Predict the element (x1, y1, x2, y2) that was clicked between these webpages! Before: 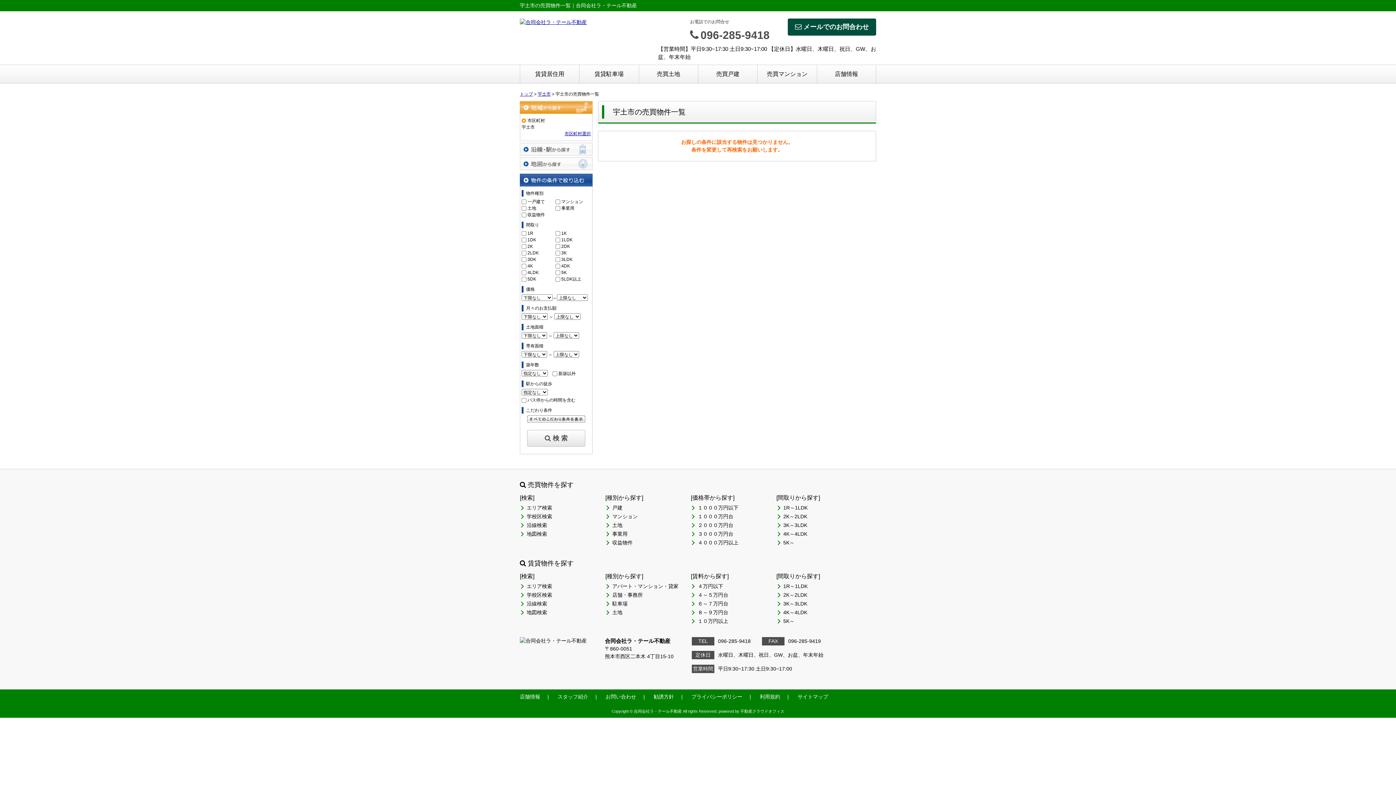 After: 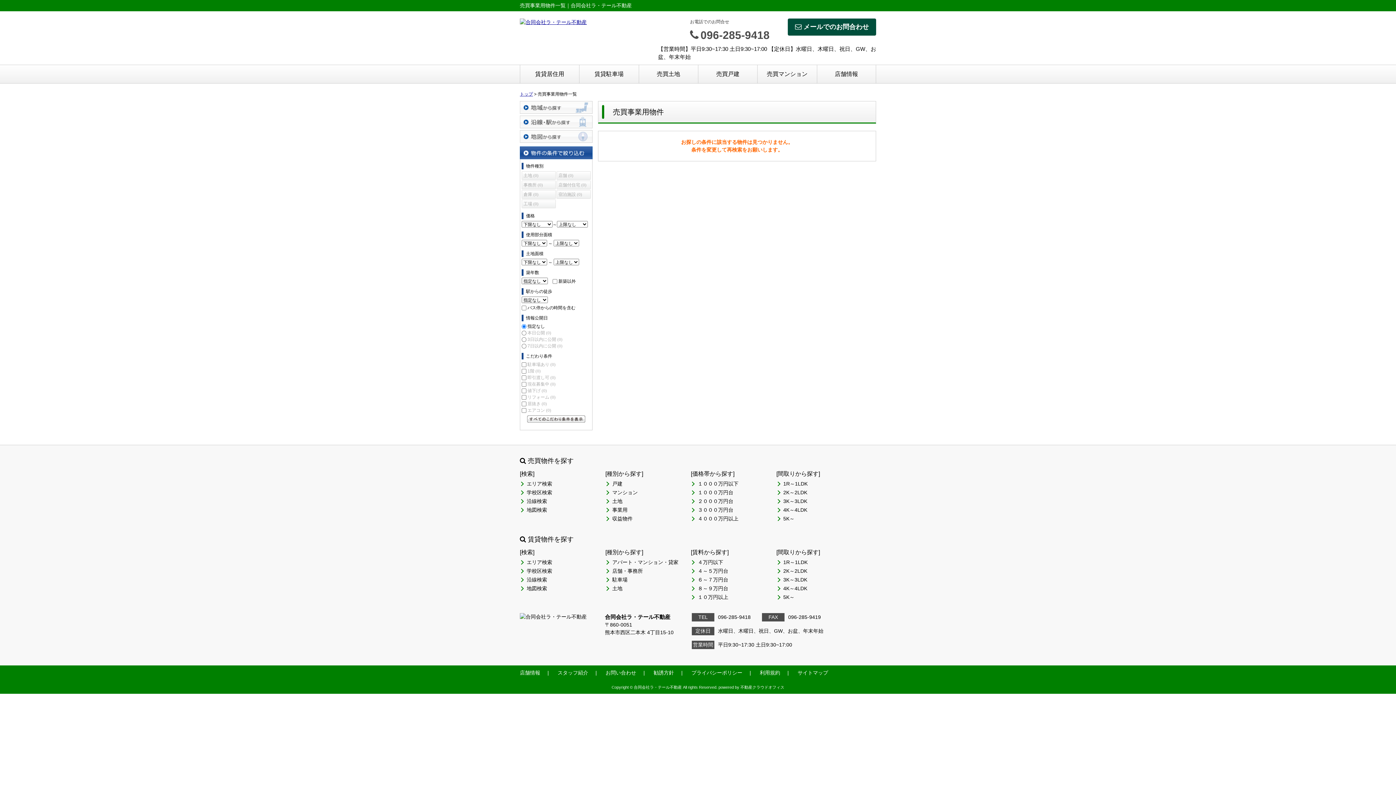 Action: bbox: (605, 531, 627, 537) label: 事業用